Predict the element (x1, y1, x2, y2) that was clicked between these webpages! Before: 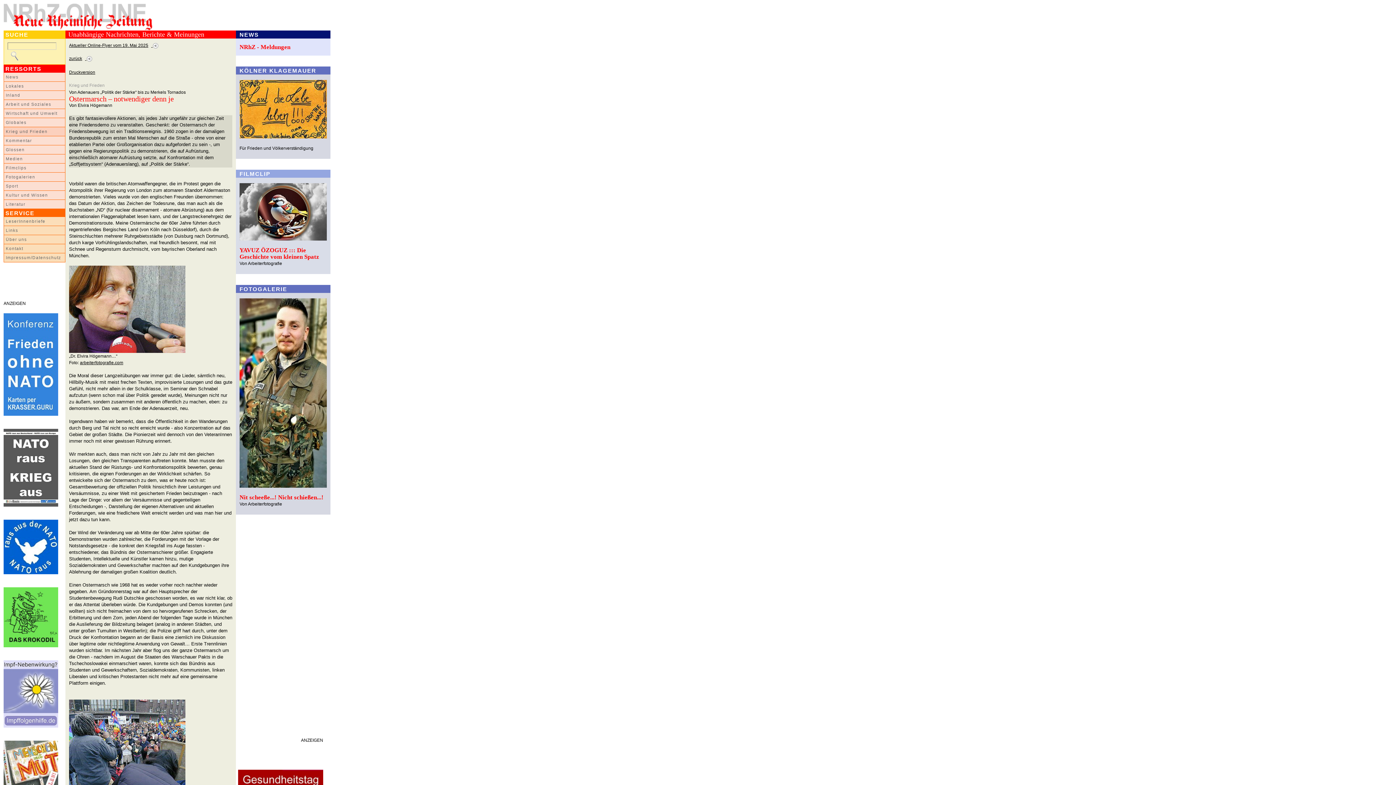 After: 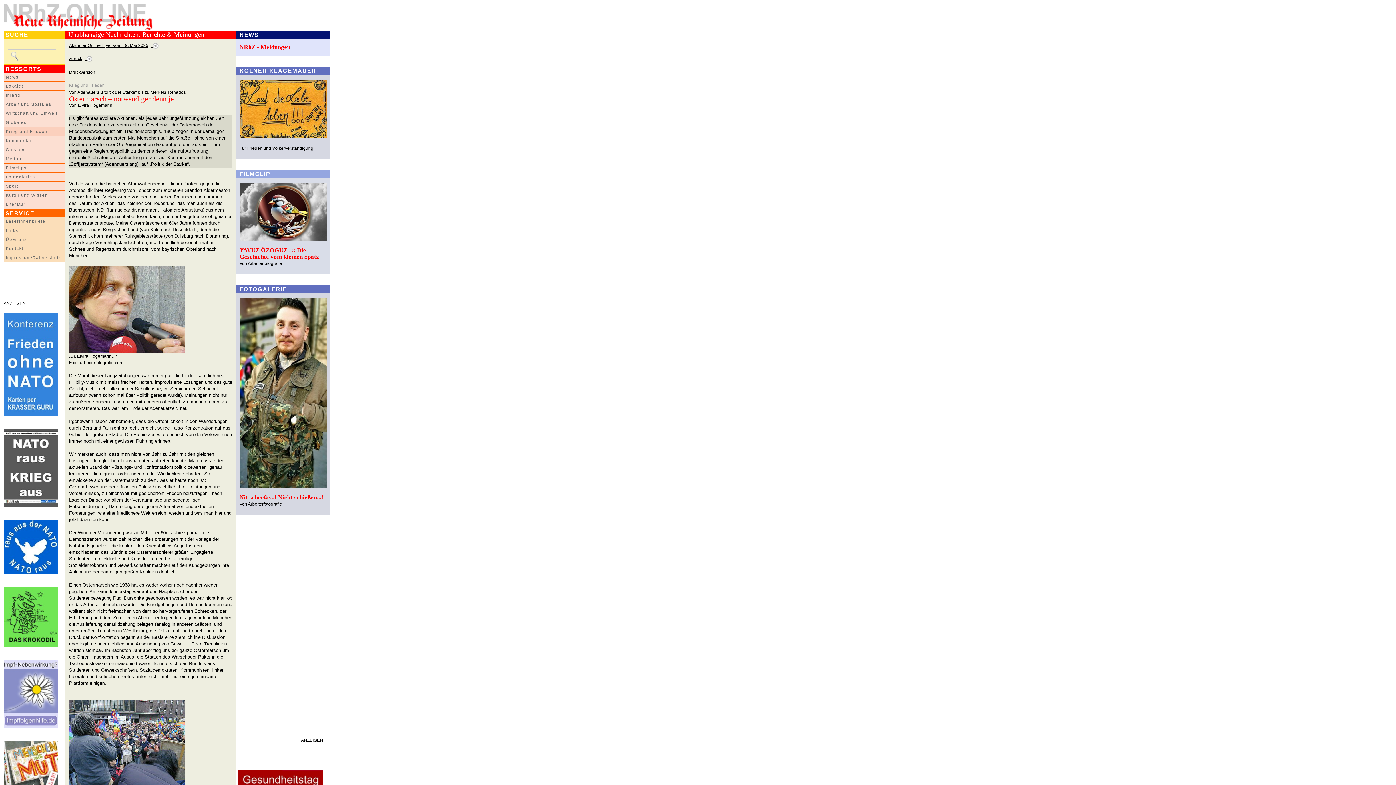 Action: label: Druckversion bbox: (69, 69, 95, 74)